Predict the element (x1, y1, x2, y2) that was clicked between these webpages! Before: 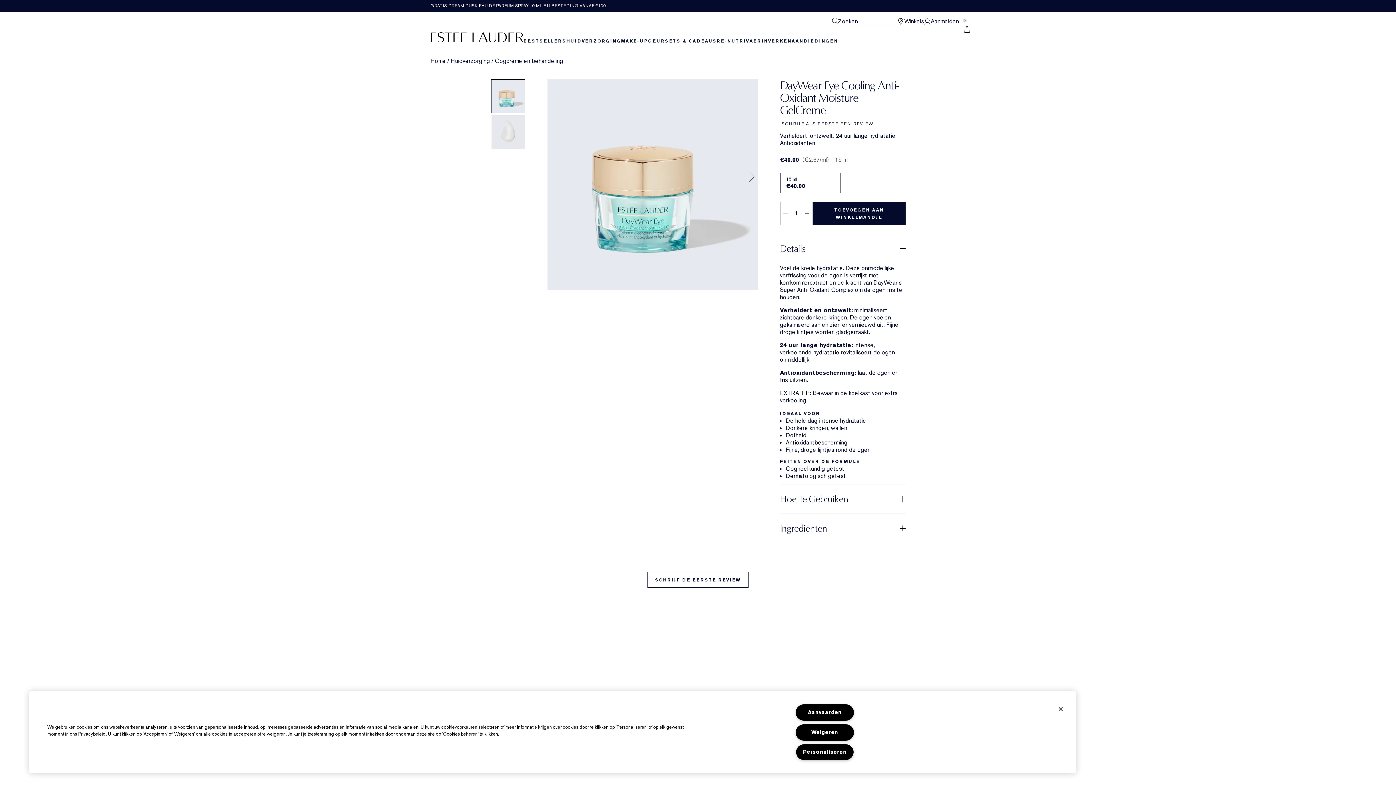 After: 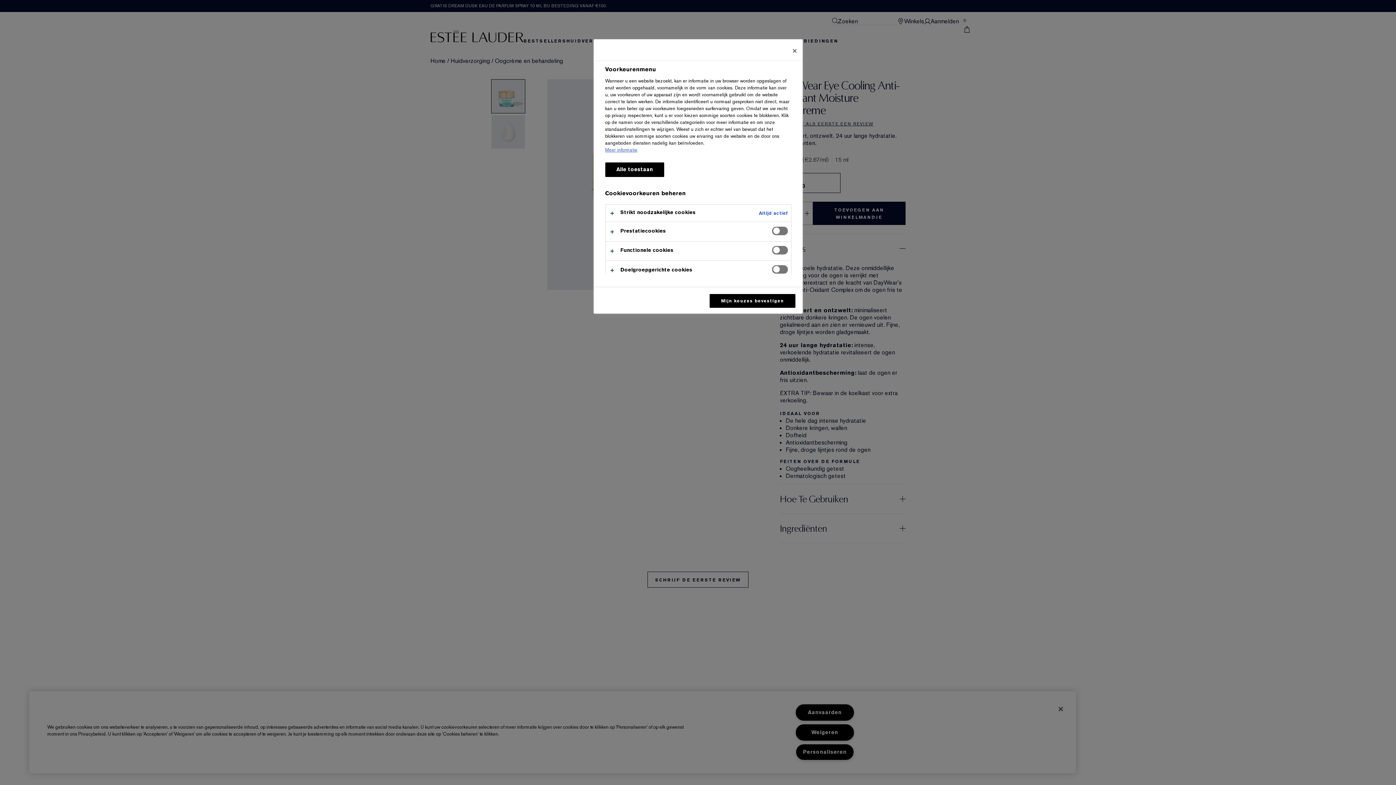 Action: bbox: (795, 744, 854, 760) label: Personaliseren